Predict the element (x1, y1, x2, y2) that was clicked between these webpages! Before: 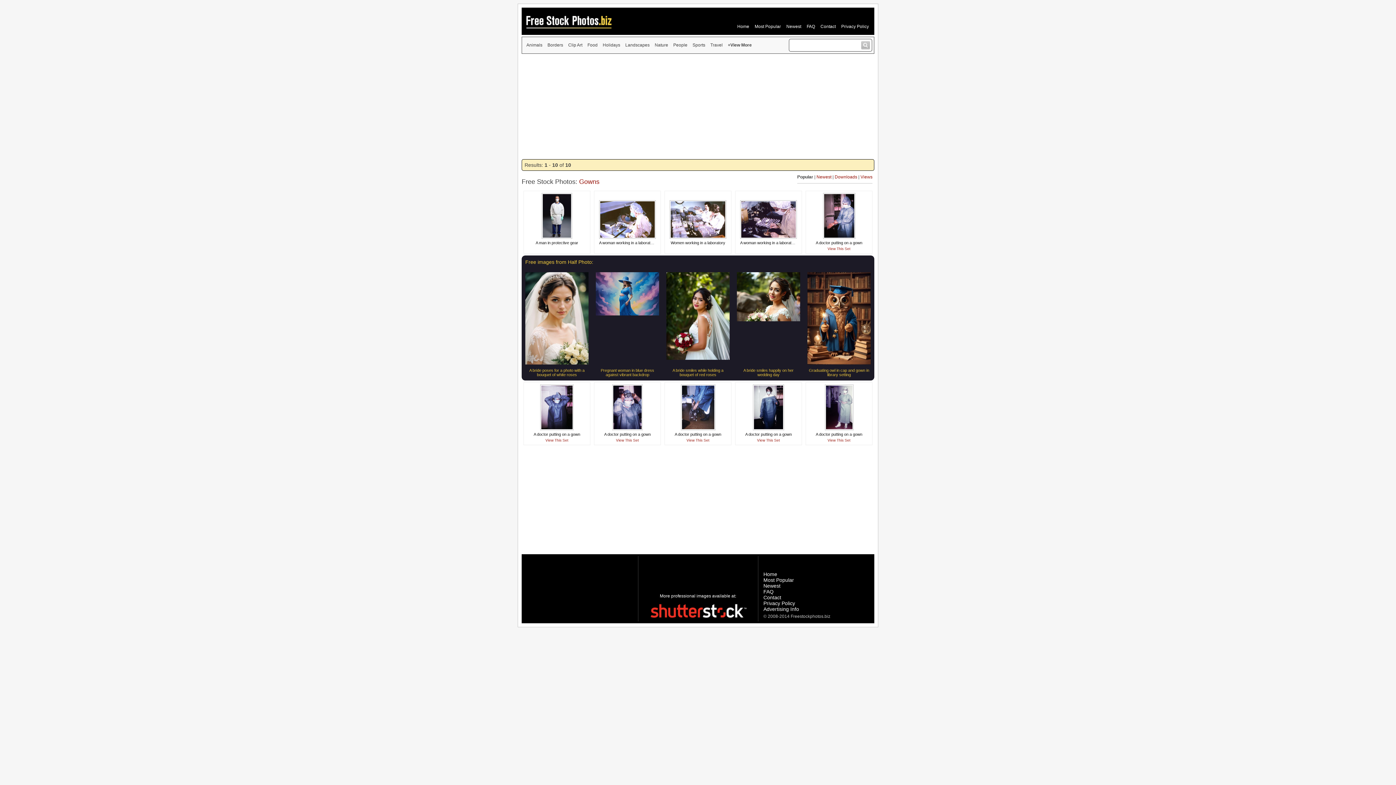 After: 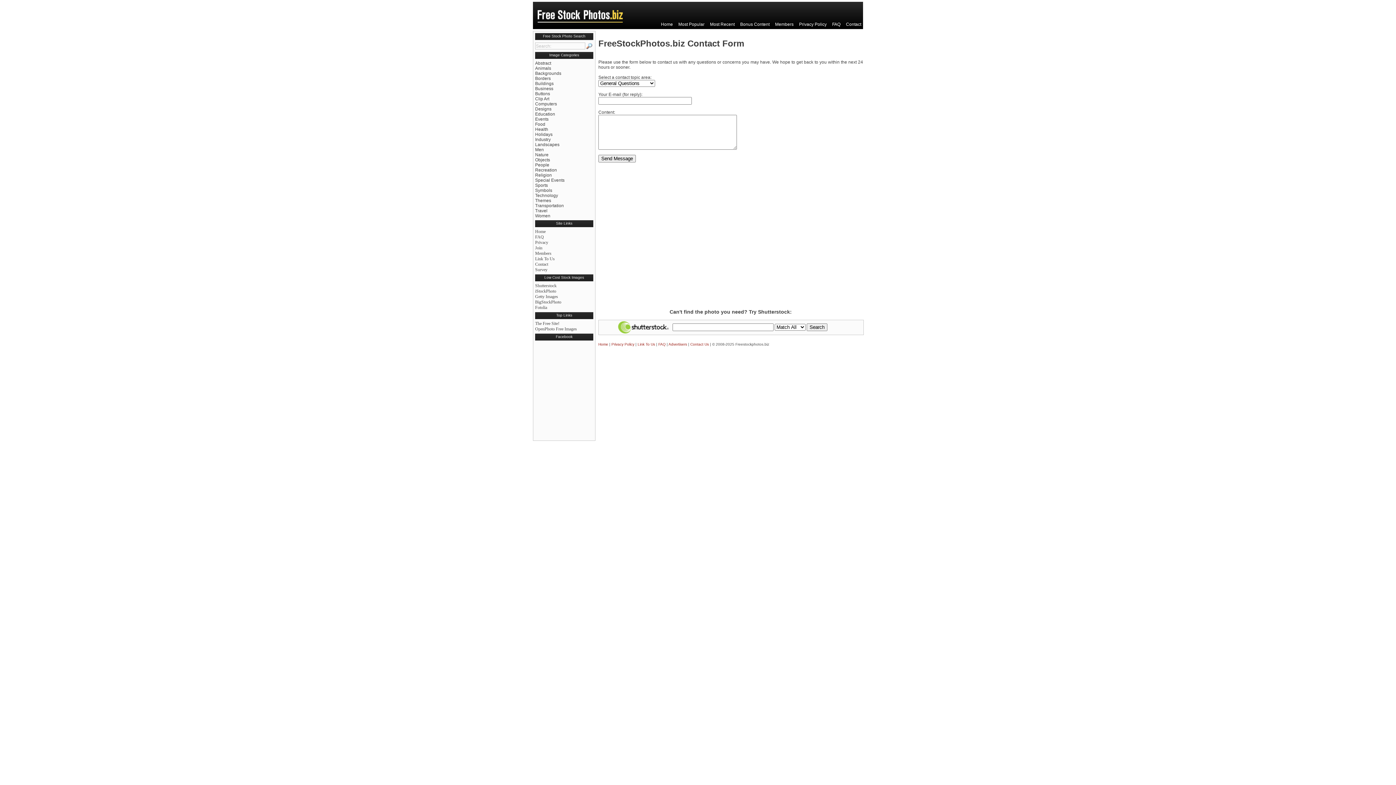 Action: bbox: (820, 24, 836, 29) label: Contact